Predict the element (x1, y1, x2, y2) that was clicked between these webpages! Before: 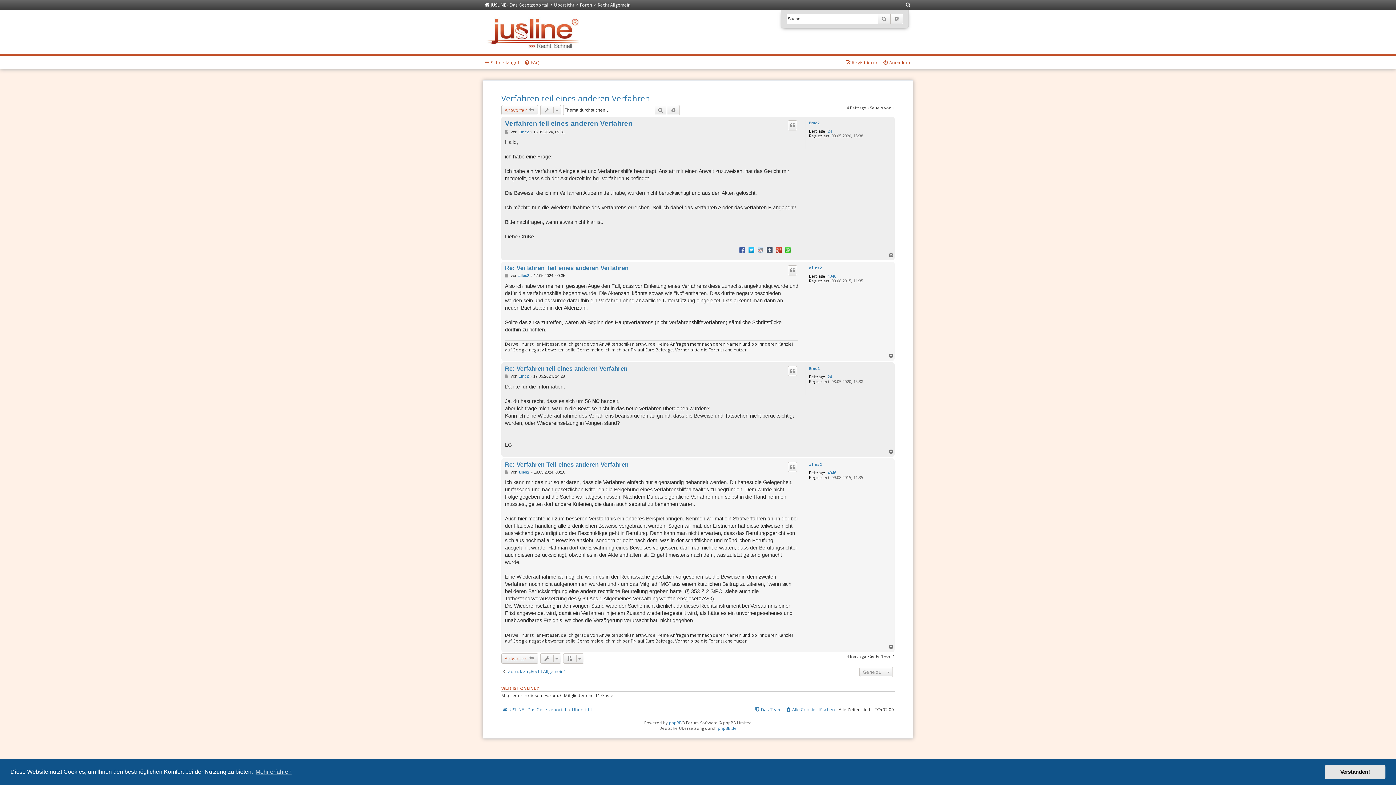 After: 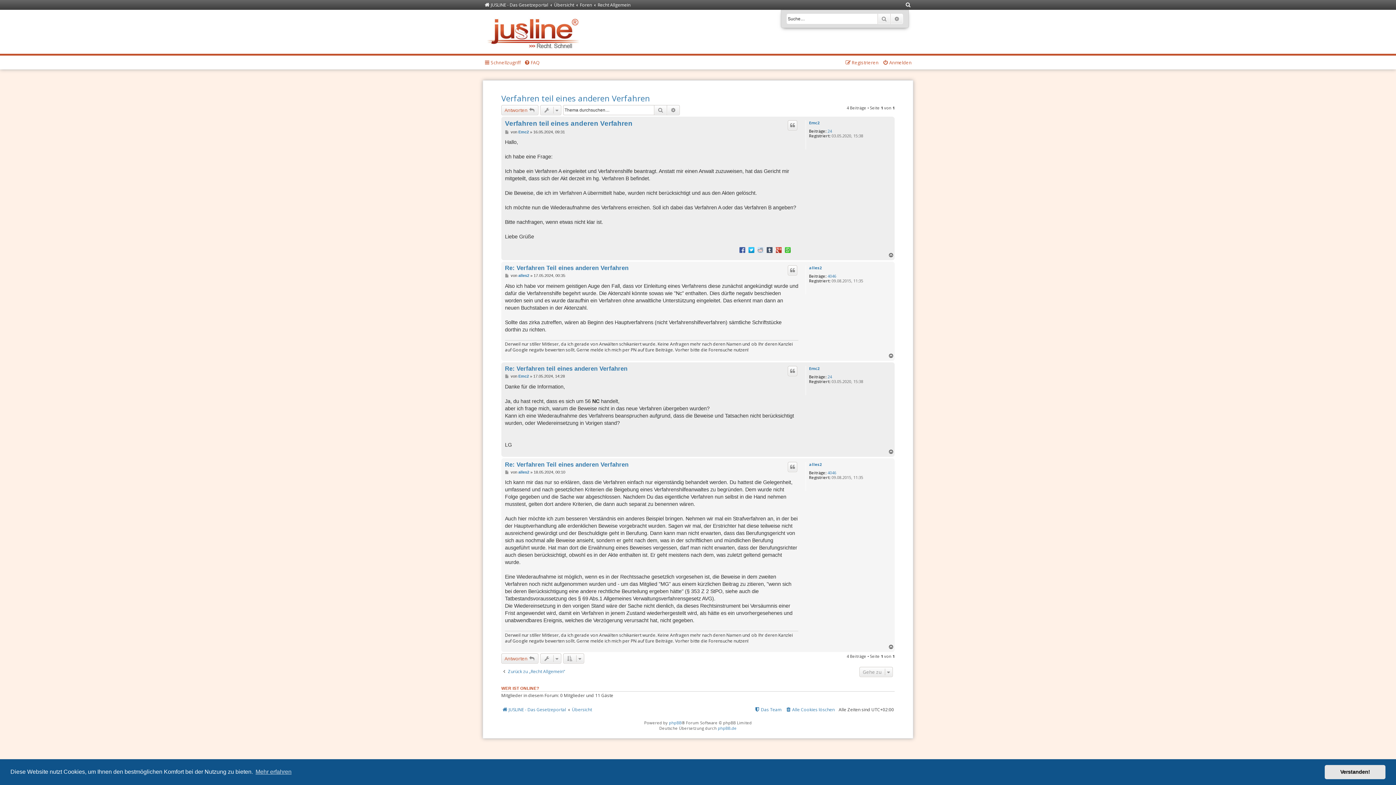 Action: bbox: (888, 449, 894, 455) label: Nach oben